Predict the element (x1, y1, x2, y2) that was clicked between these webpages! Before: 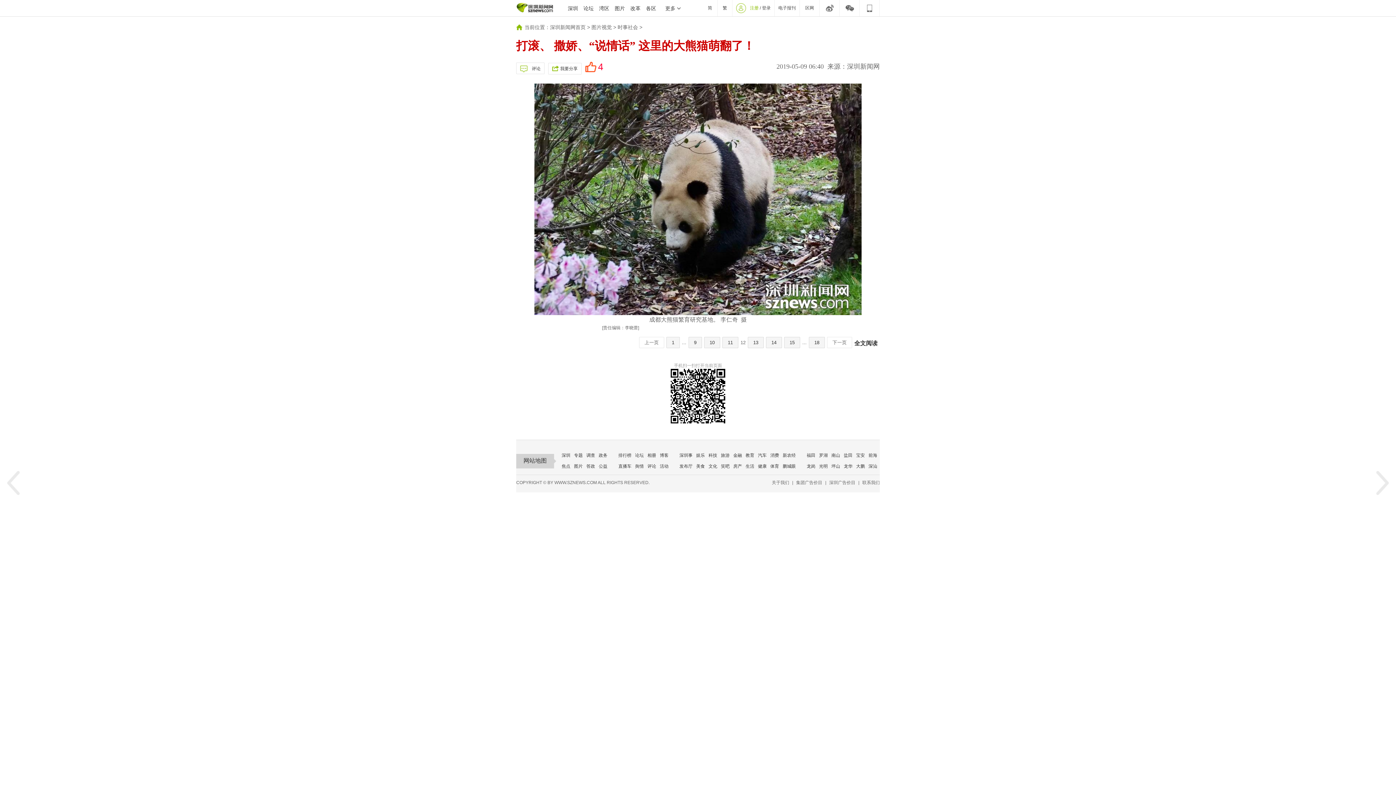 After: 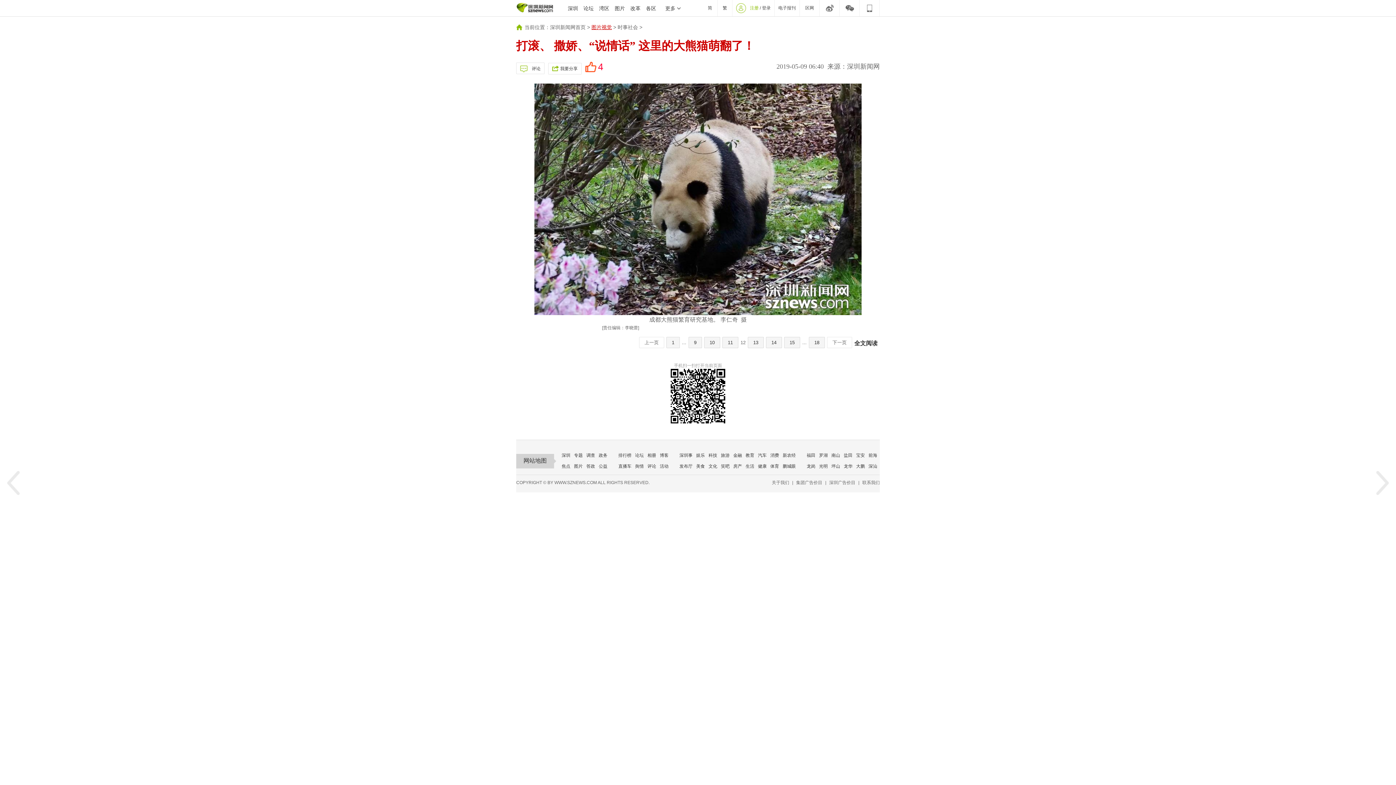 Action: label: 图片视觉 bbox: (591, 24, 612, 30)